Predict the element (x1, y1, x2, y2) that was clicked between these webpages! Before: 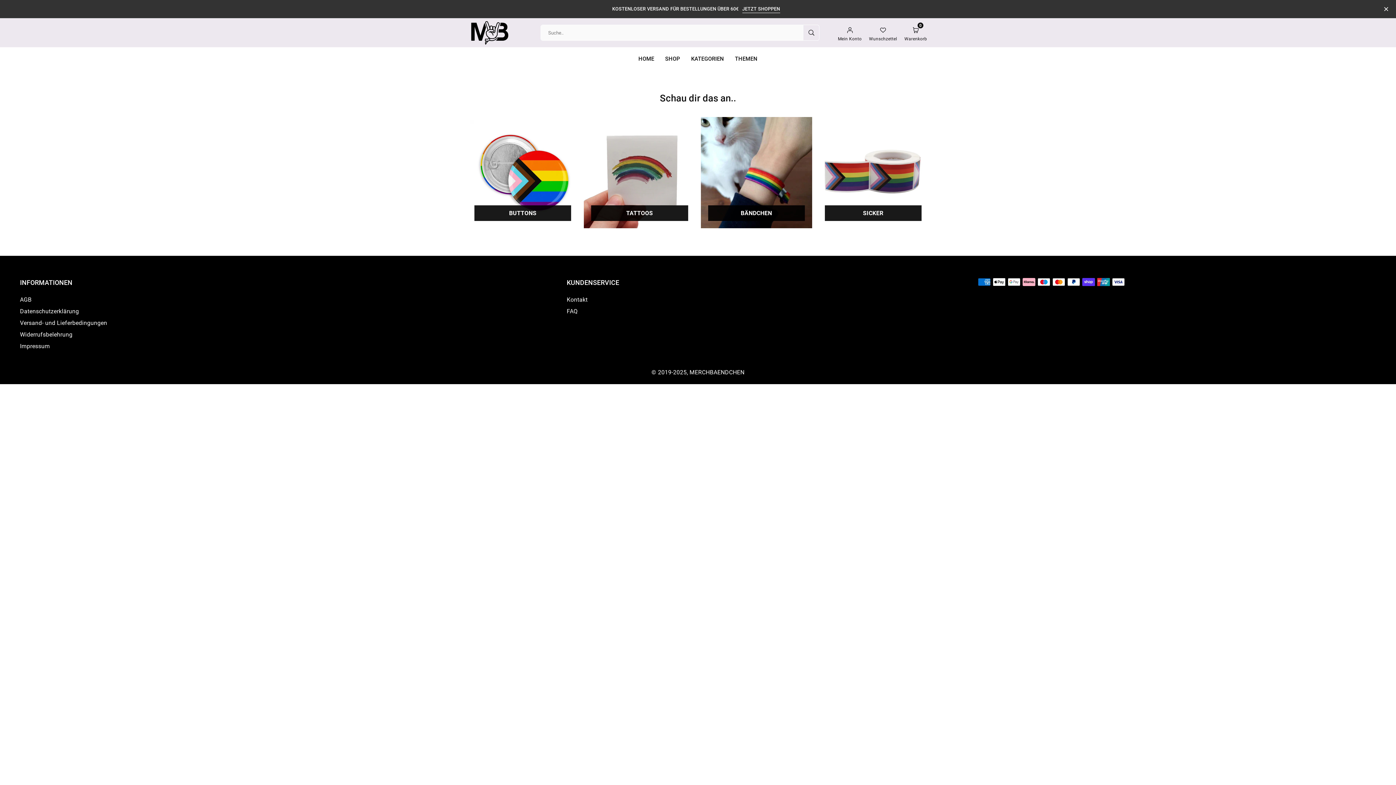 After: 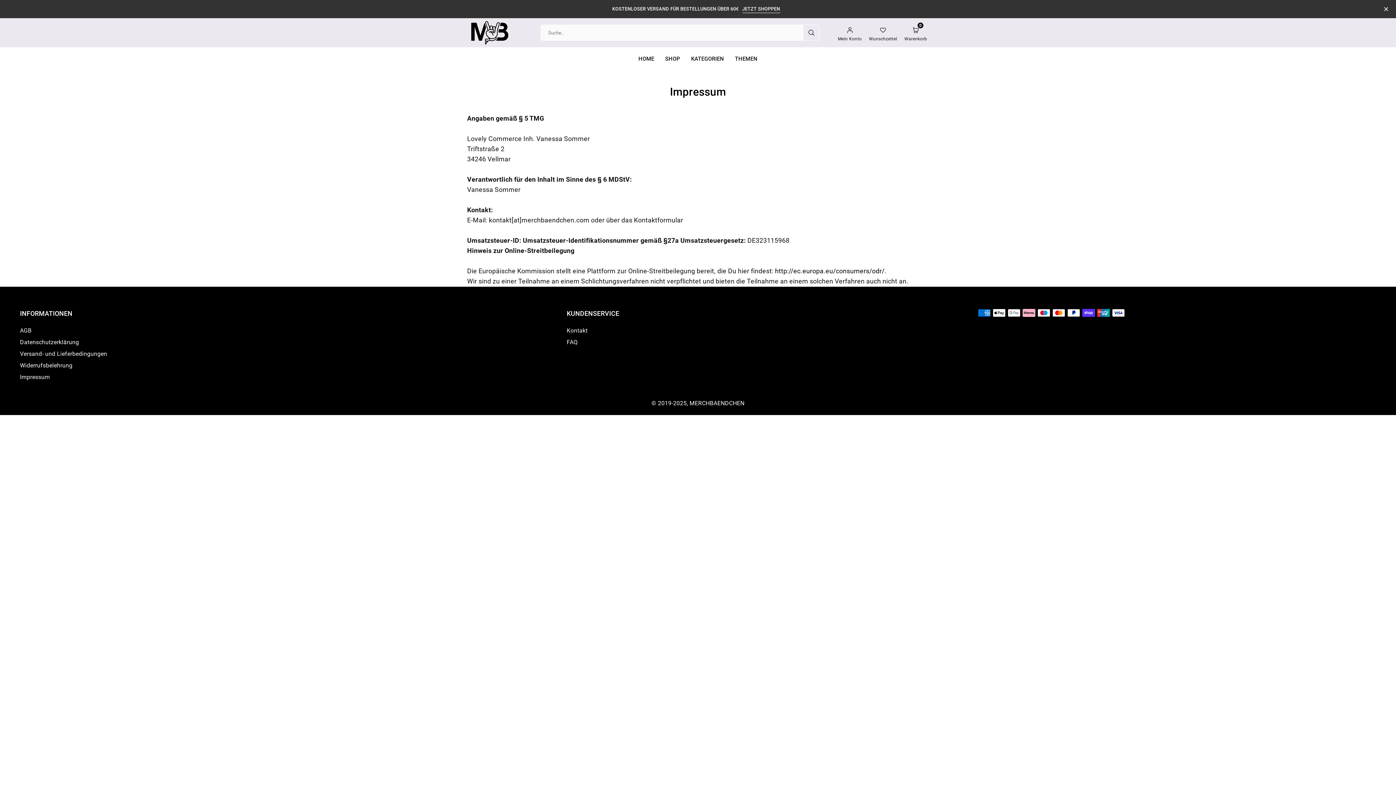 Action: bbox: (20, 343, 49, 349) label: Impressum